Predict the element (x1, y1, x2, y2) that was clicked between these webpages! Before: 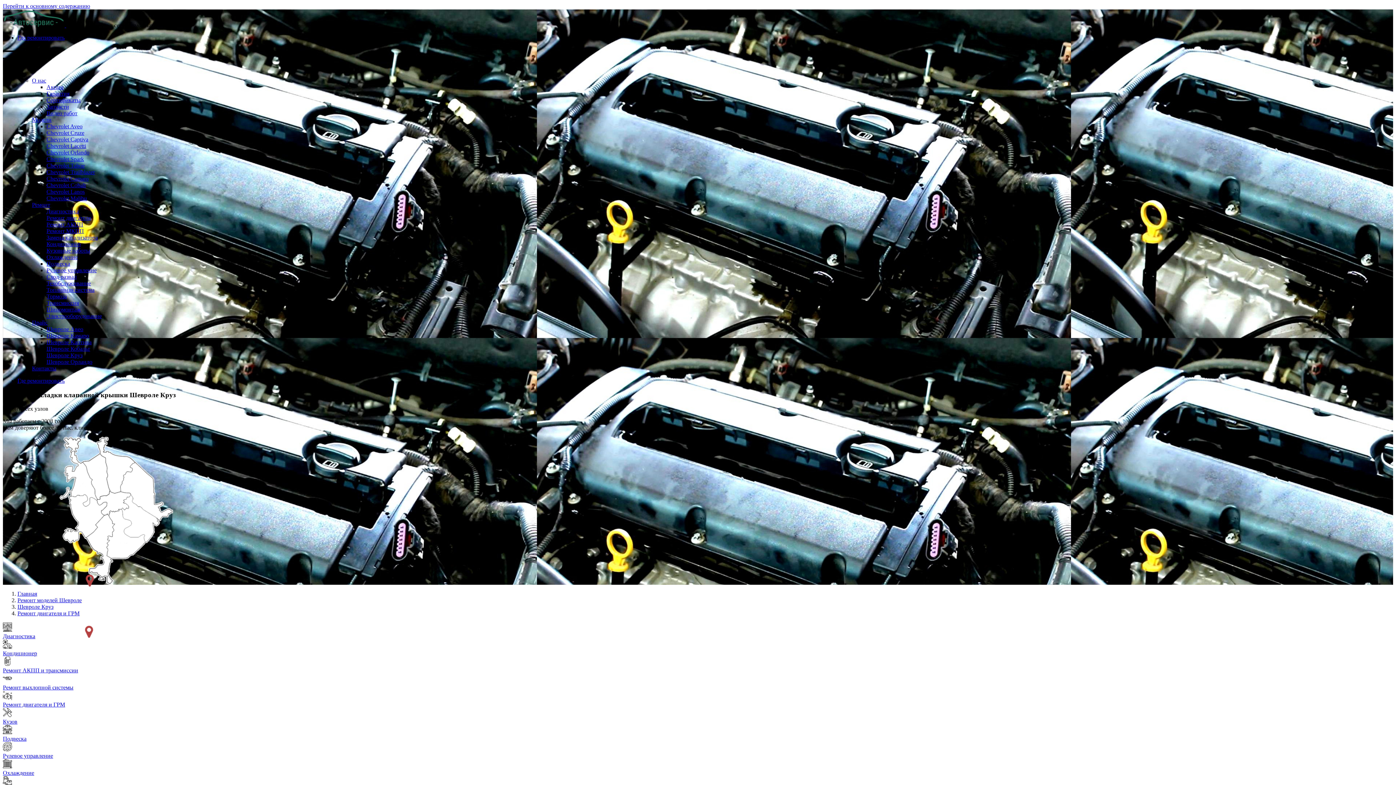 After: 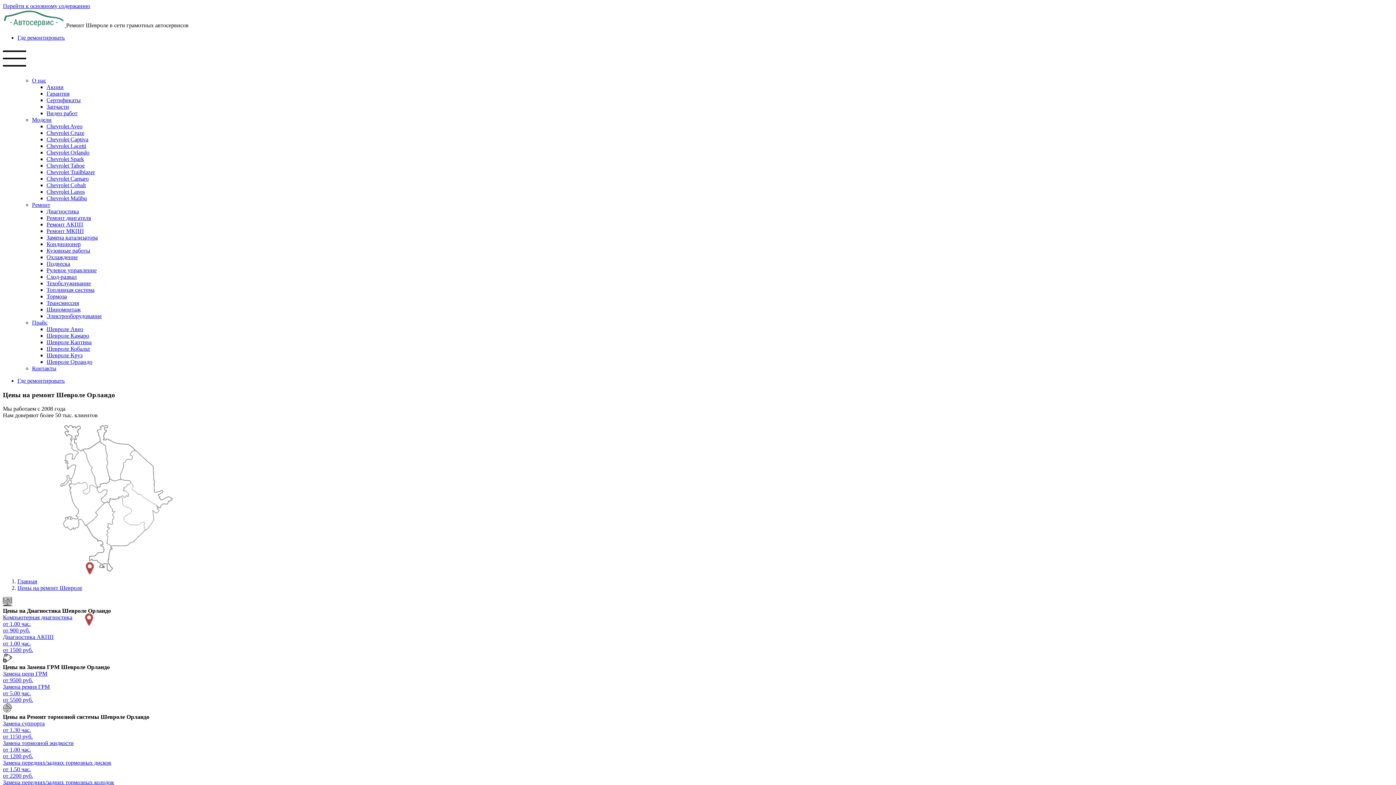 Action: bbox: (46, 358, 92, 365) label: Шевроле Орландо